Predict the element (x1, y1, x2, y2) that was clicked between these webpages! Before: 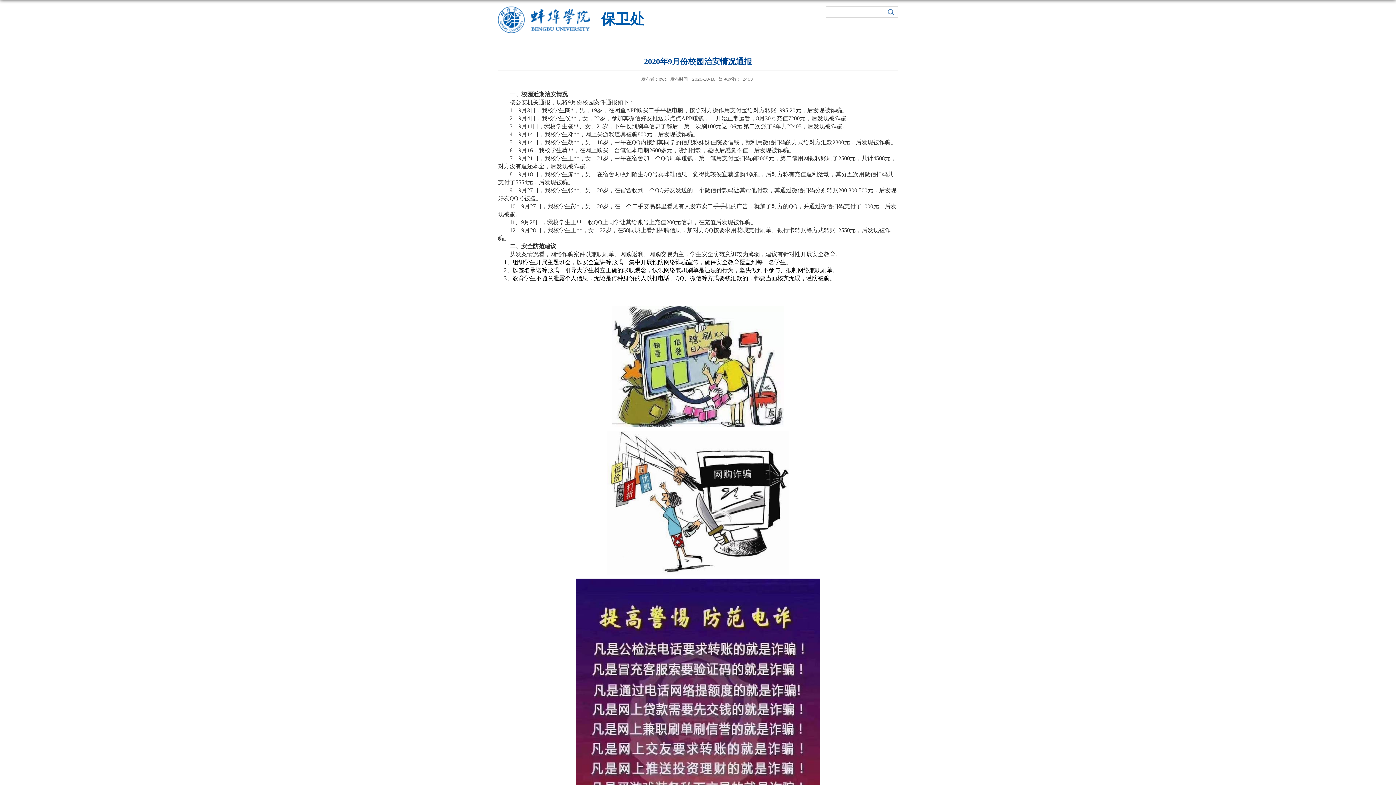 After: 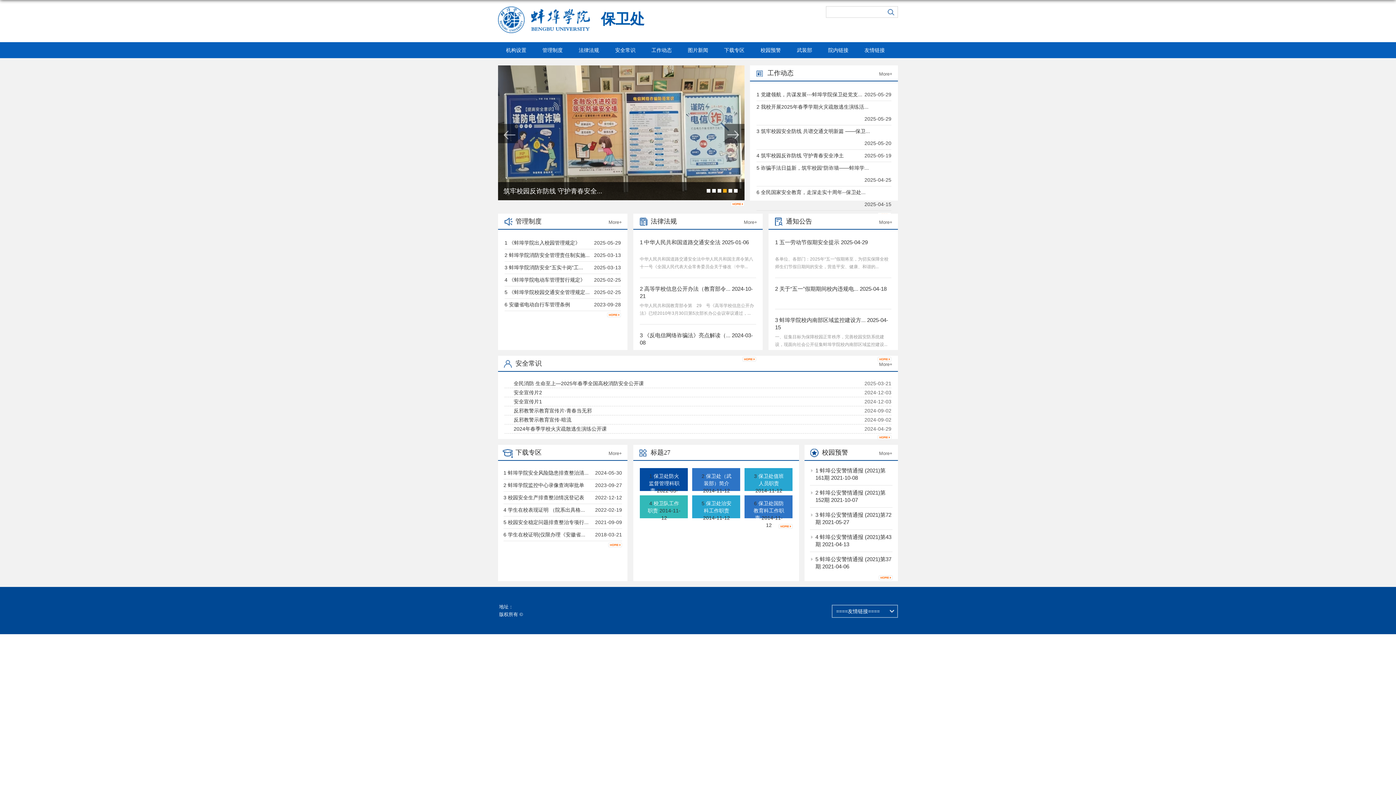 Action: label: 保卫处 bbox: (498, 19, 644, 25)